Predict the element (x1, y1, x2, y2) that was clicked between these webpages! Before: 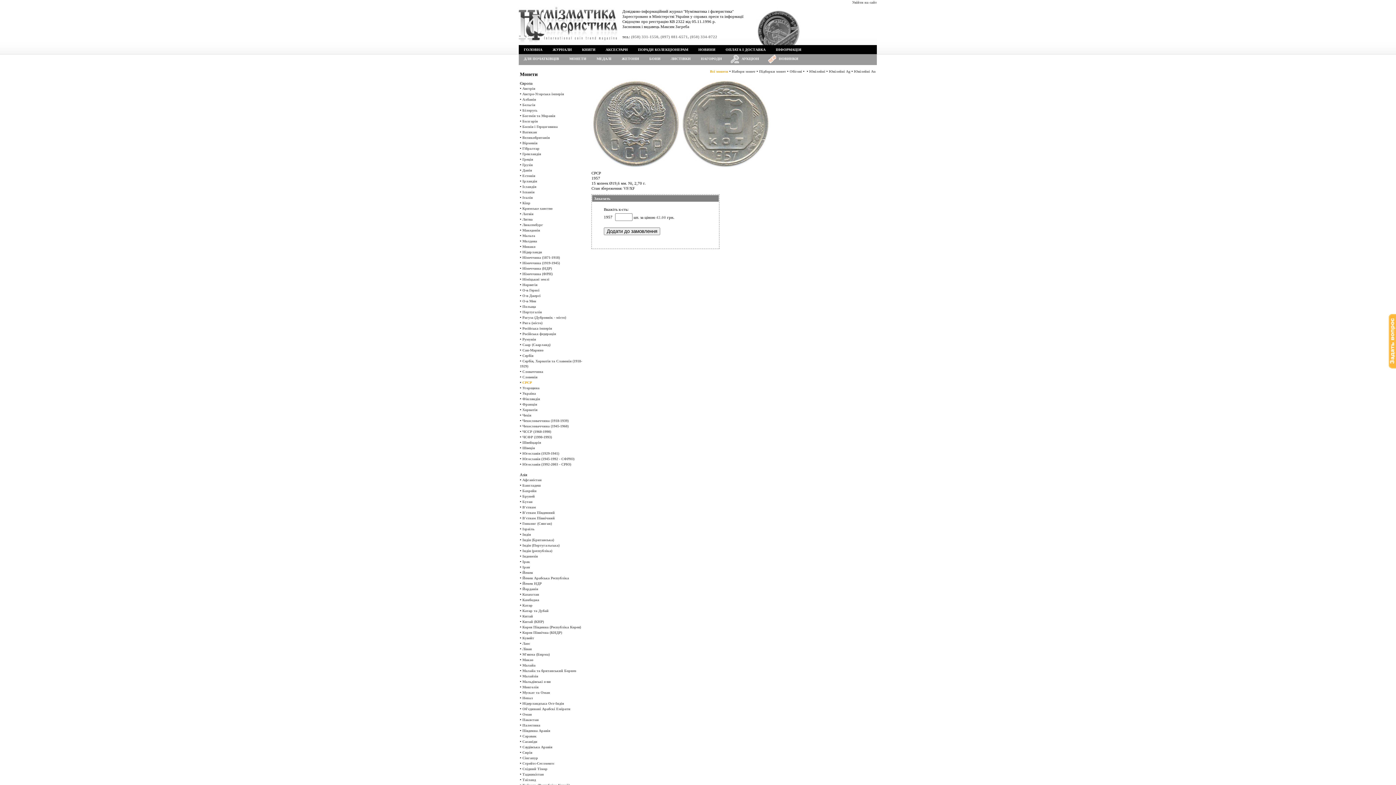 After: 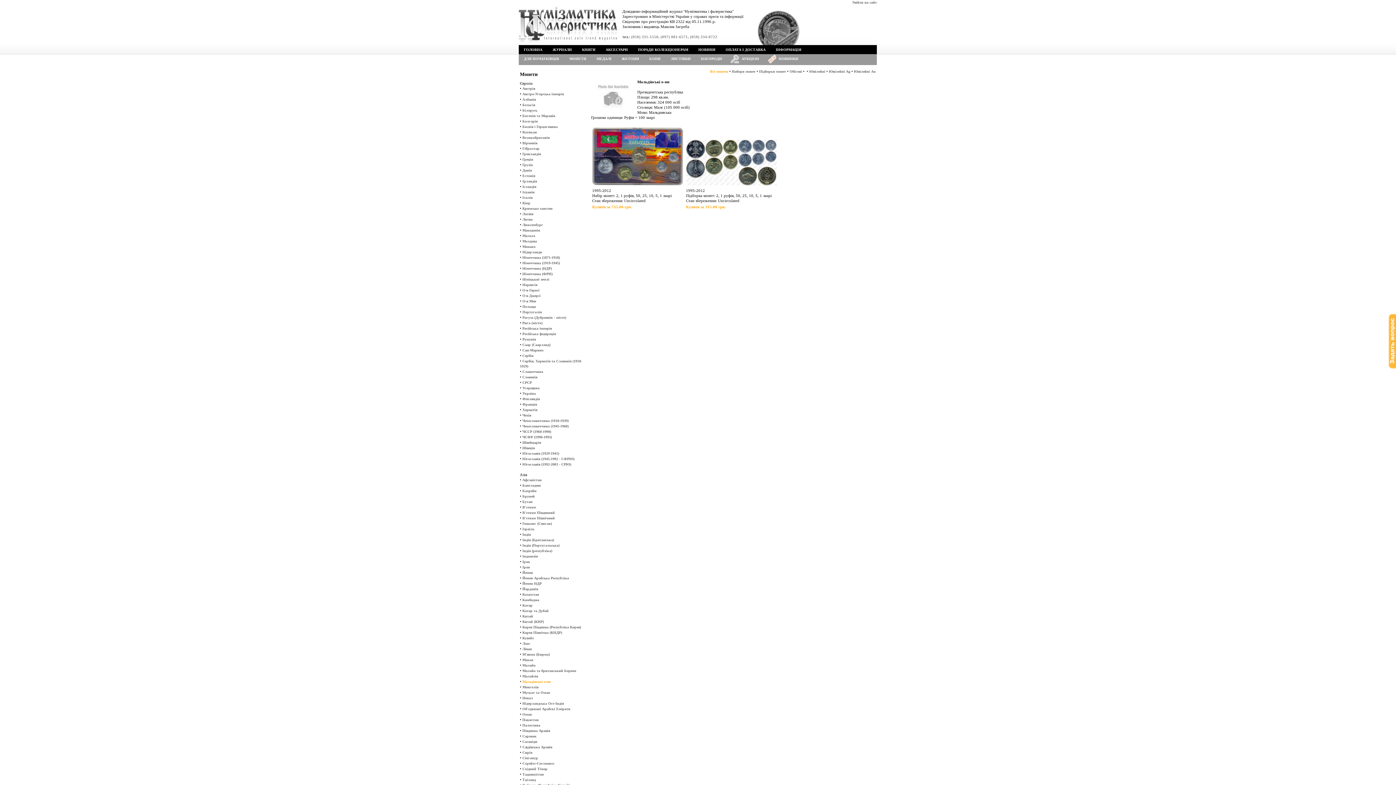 Action: bbox: (522, 679, 550, 683) label: Мальдівські о-ви